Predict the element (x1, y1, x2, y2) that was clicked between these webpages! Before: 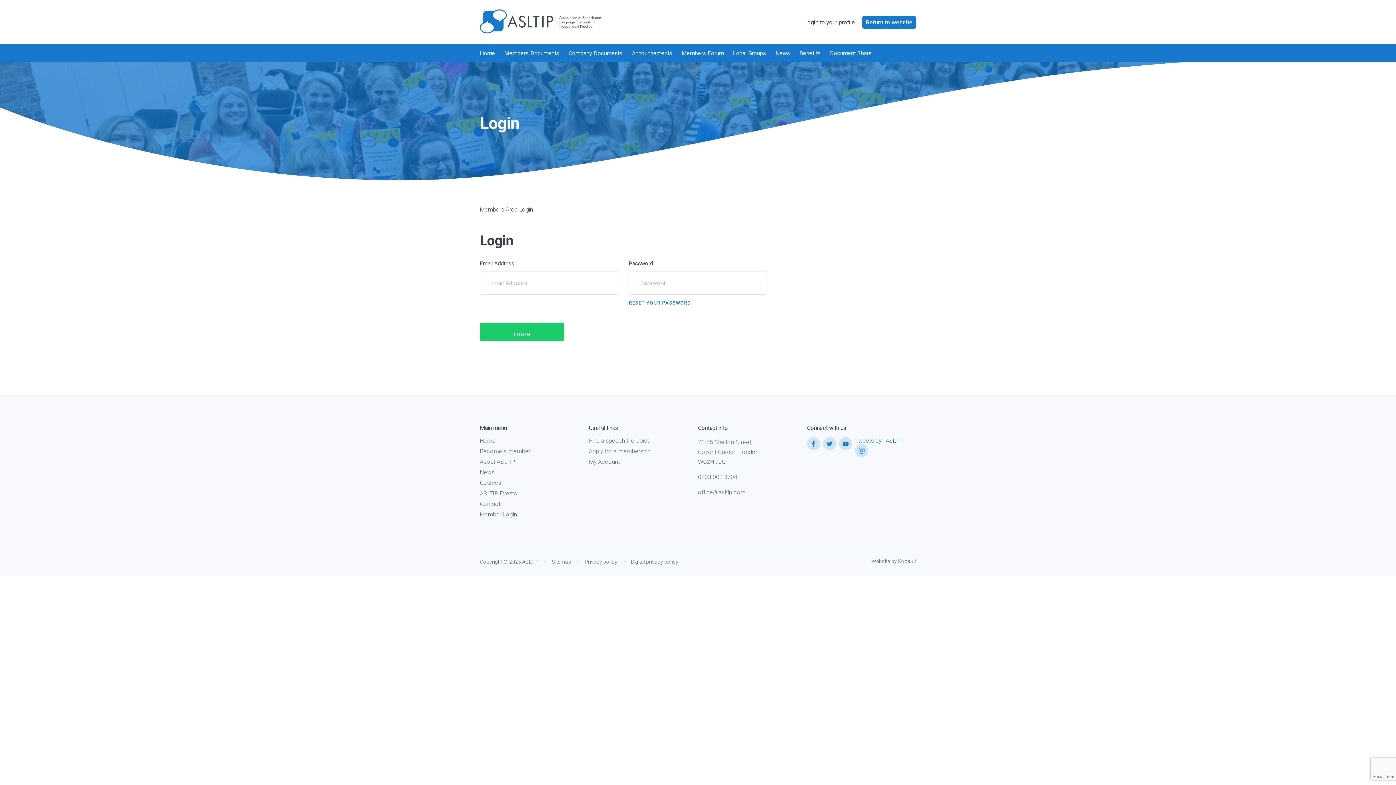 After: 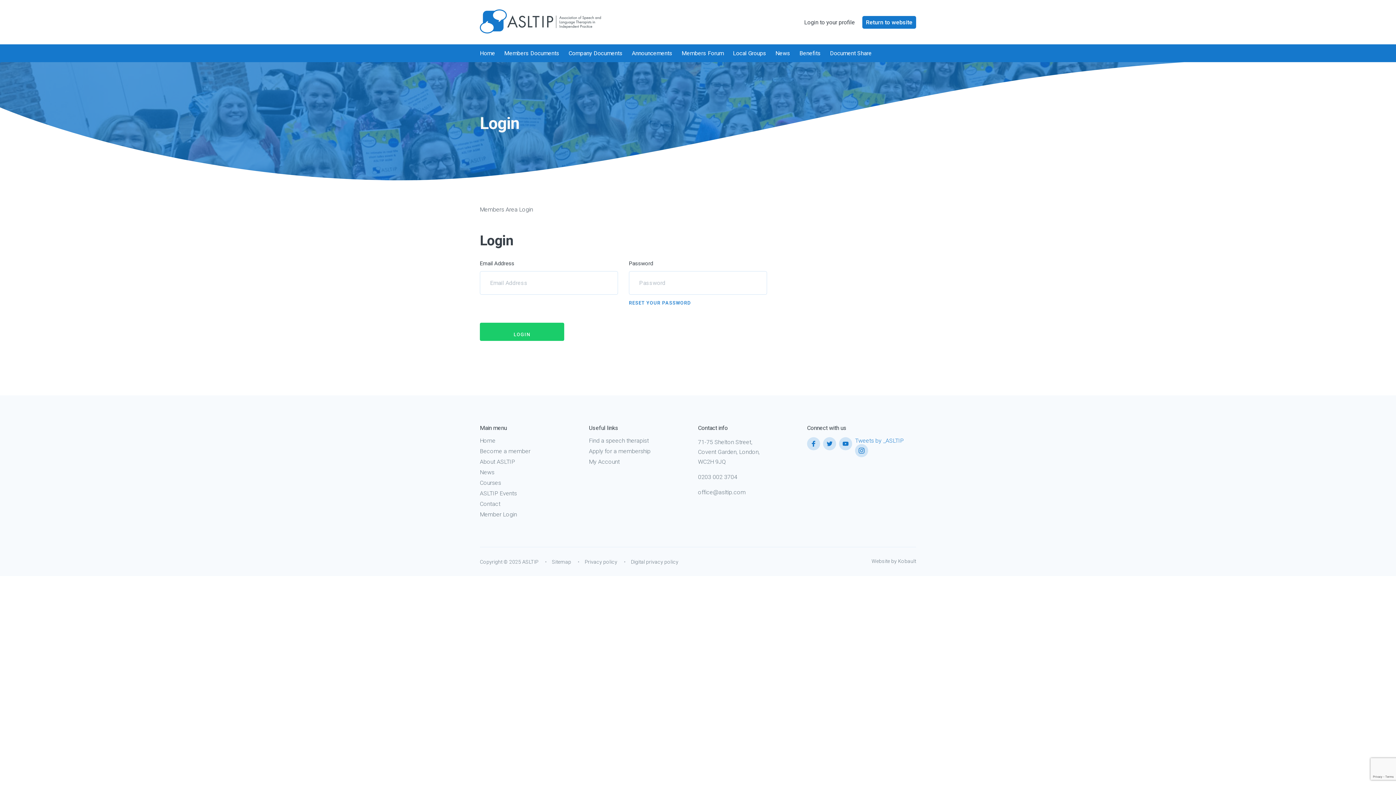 Action: label: Member Login bbox: (480, 511, 517, 518)